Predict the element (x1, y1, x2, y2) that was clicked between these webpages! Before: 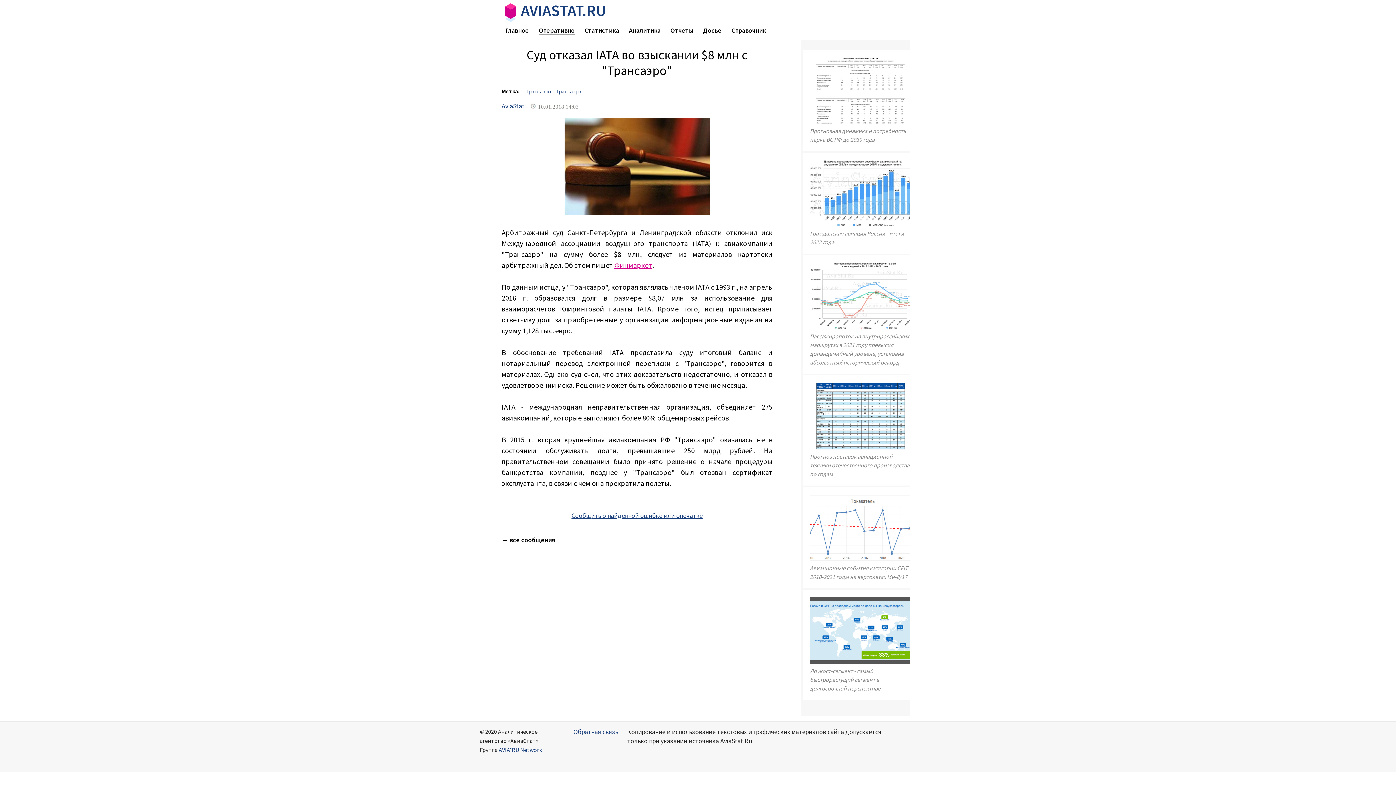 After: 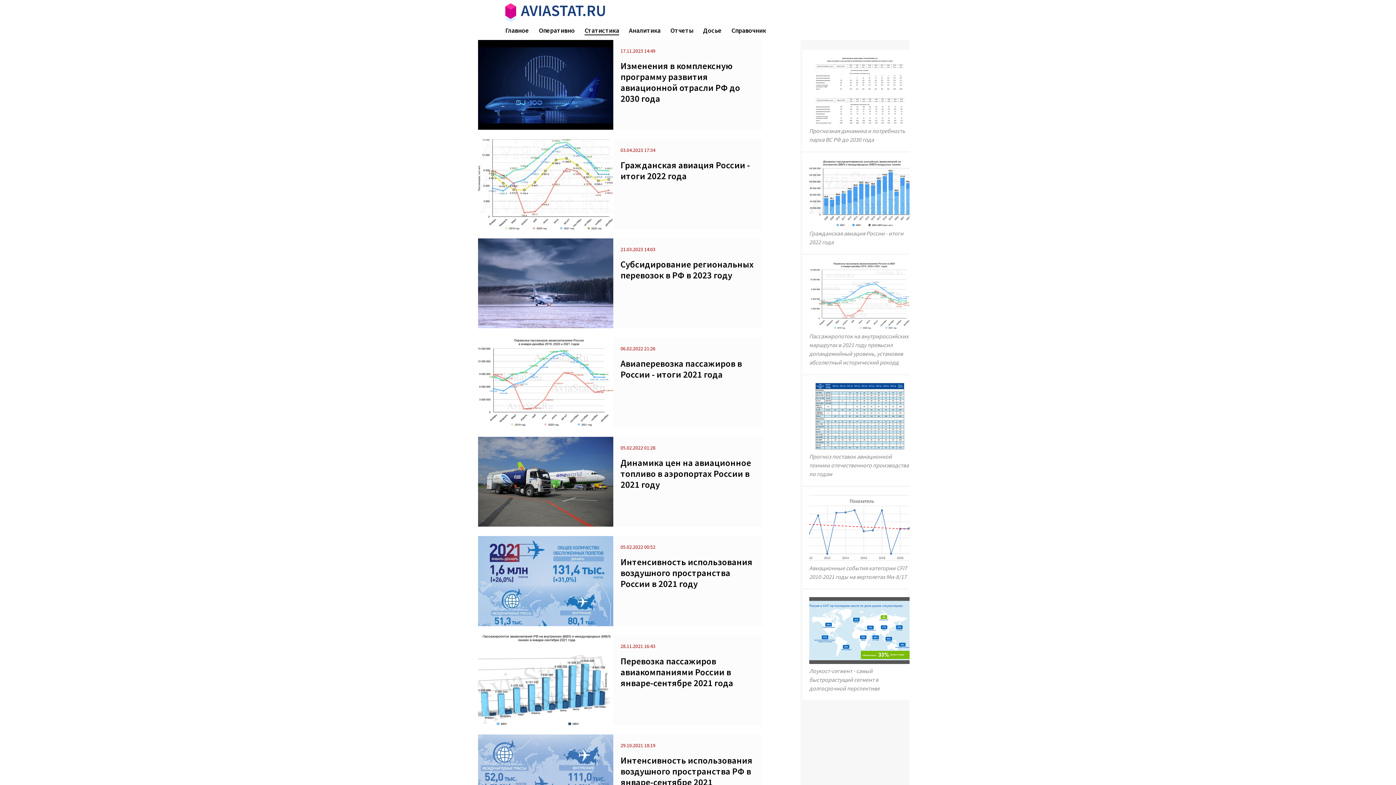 Action: label: Статистика bbox: (584, 26, 619, 34)